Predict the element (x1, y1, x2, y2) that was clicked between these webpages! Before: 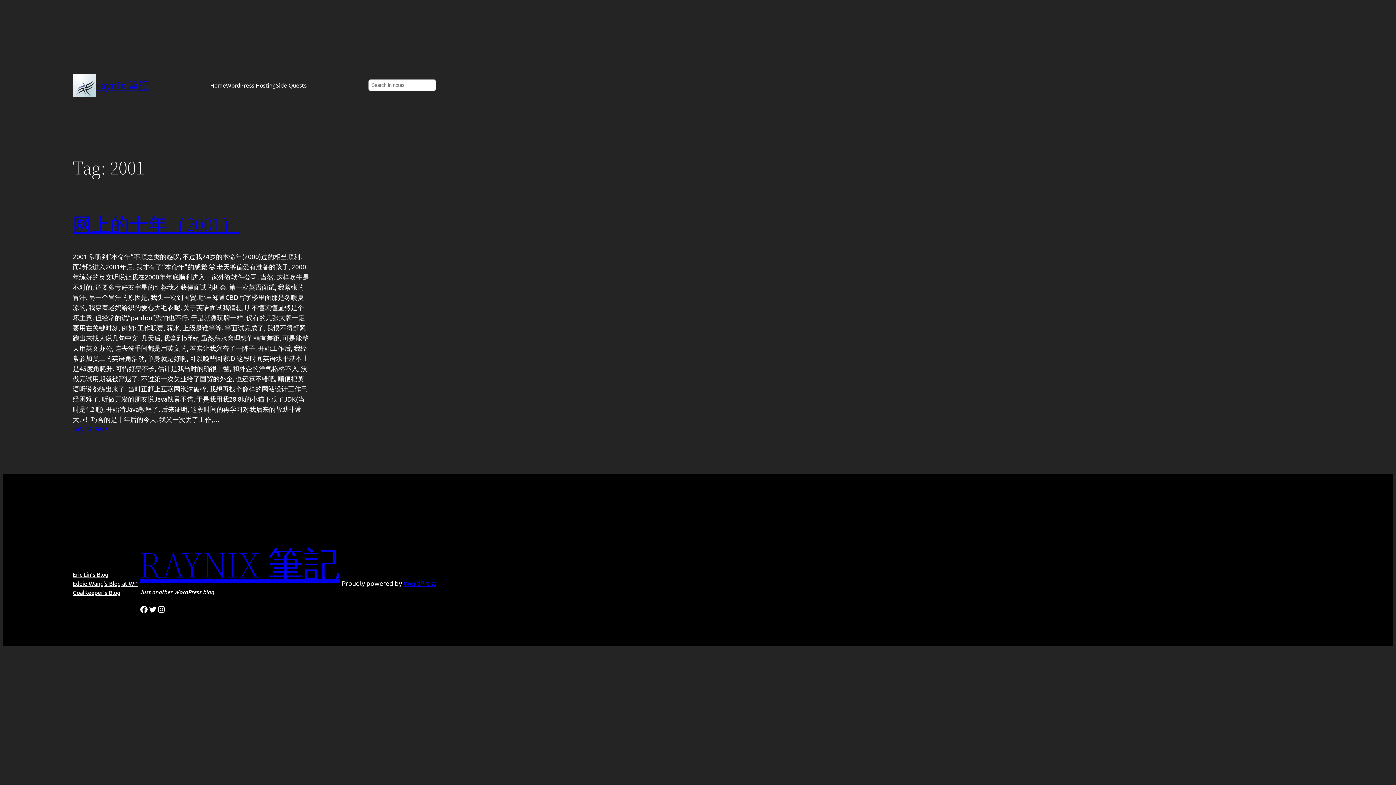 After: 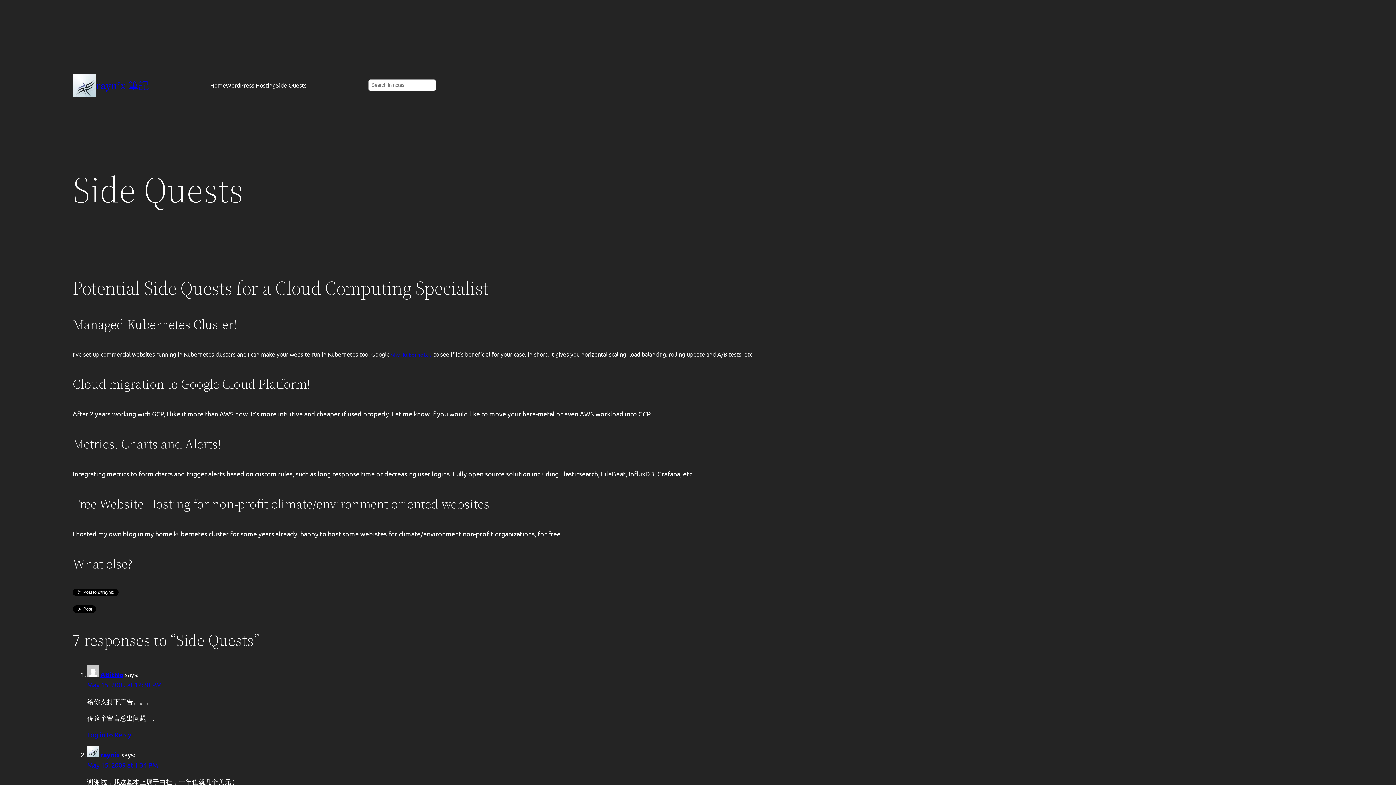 Action: bbox: (275, 80, 306, 89) label: Side Quests